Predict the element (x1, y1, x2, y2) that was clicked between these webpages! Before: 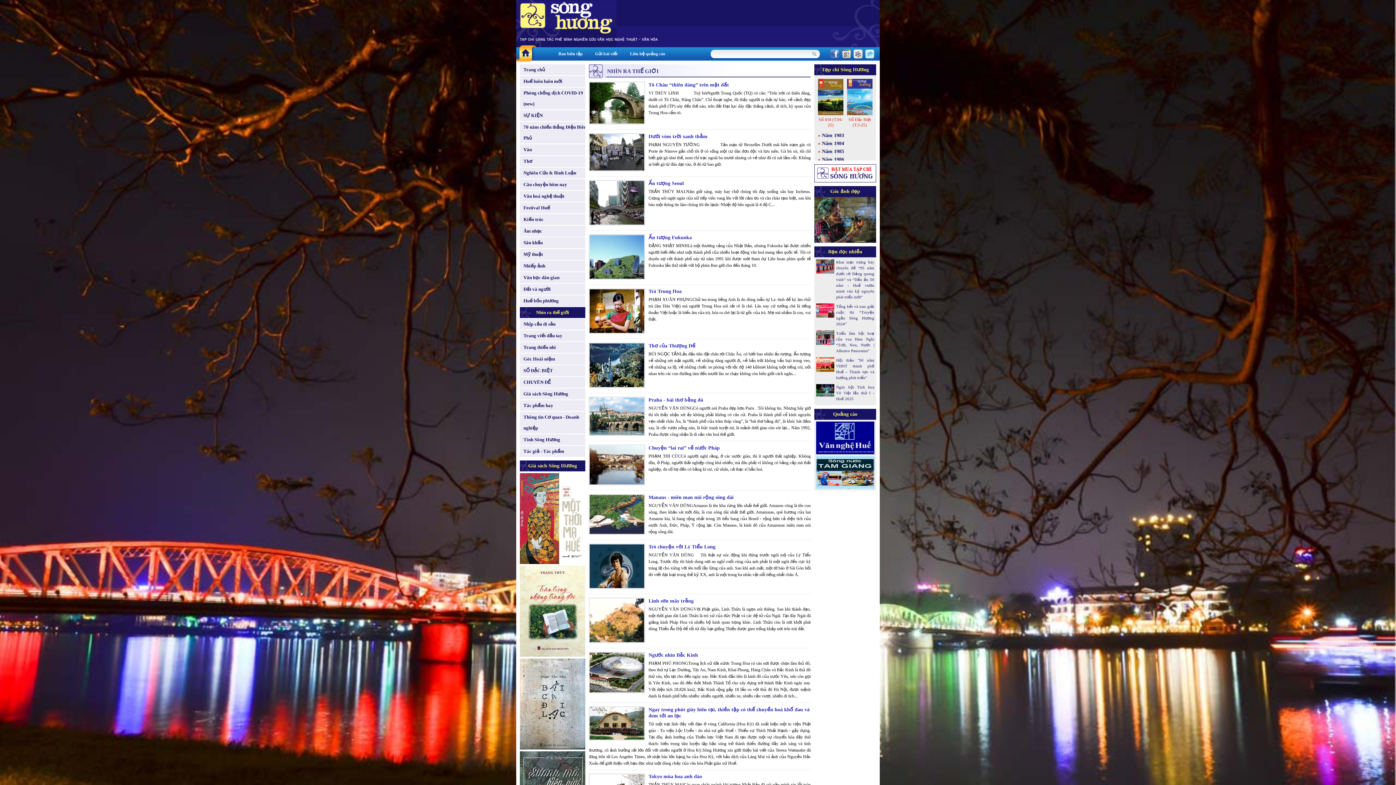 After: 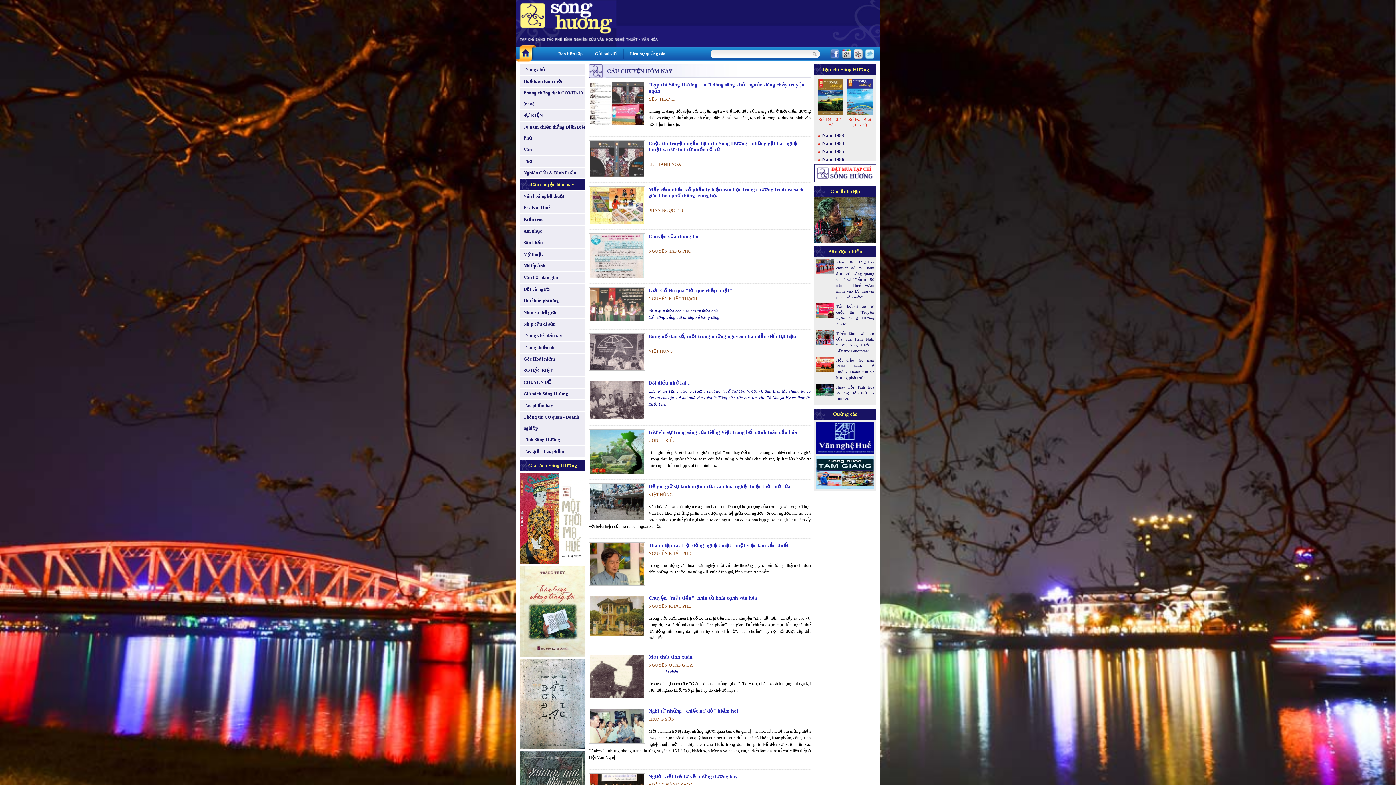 Action: bbox: (520, 179, 589, 190) label: Câu chuyện hôm nay